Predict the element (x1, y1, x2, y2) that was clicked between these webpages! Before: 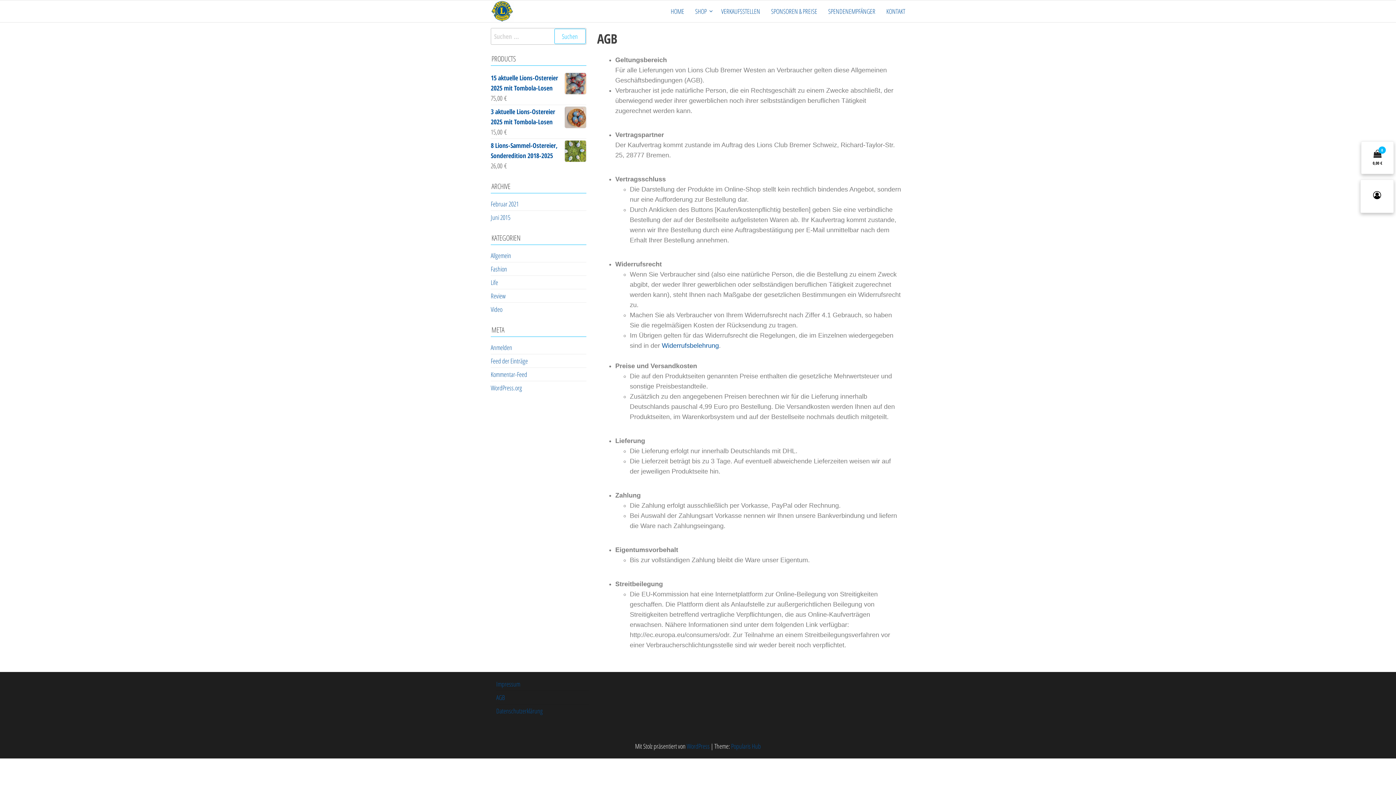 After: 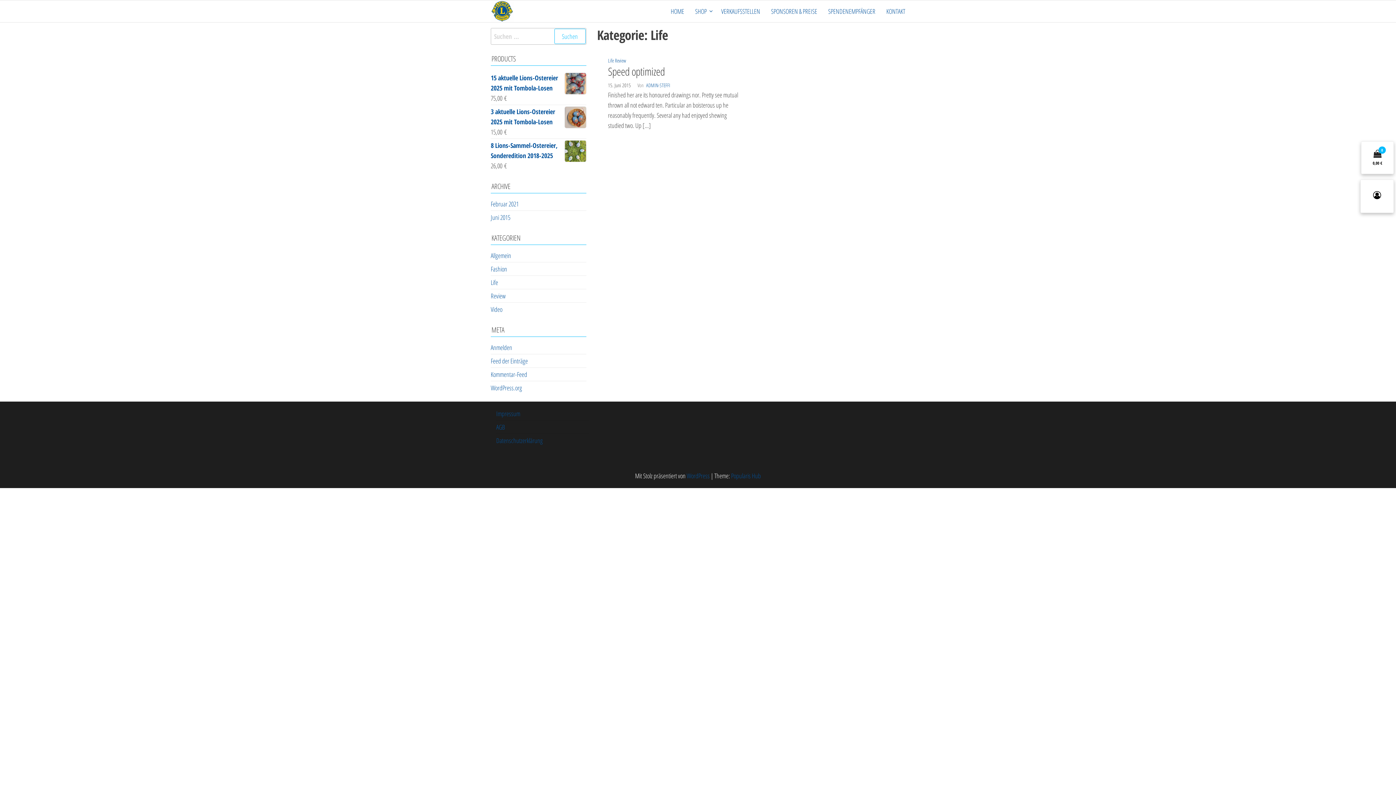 Action: bbox: (490, 278, 498, 286) label: Life